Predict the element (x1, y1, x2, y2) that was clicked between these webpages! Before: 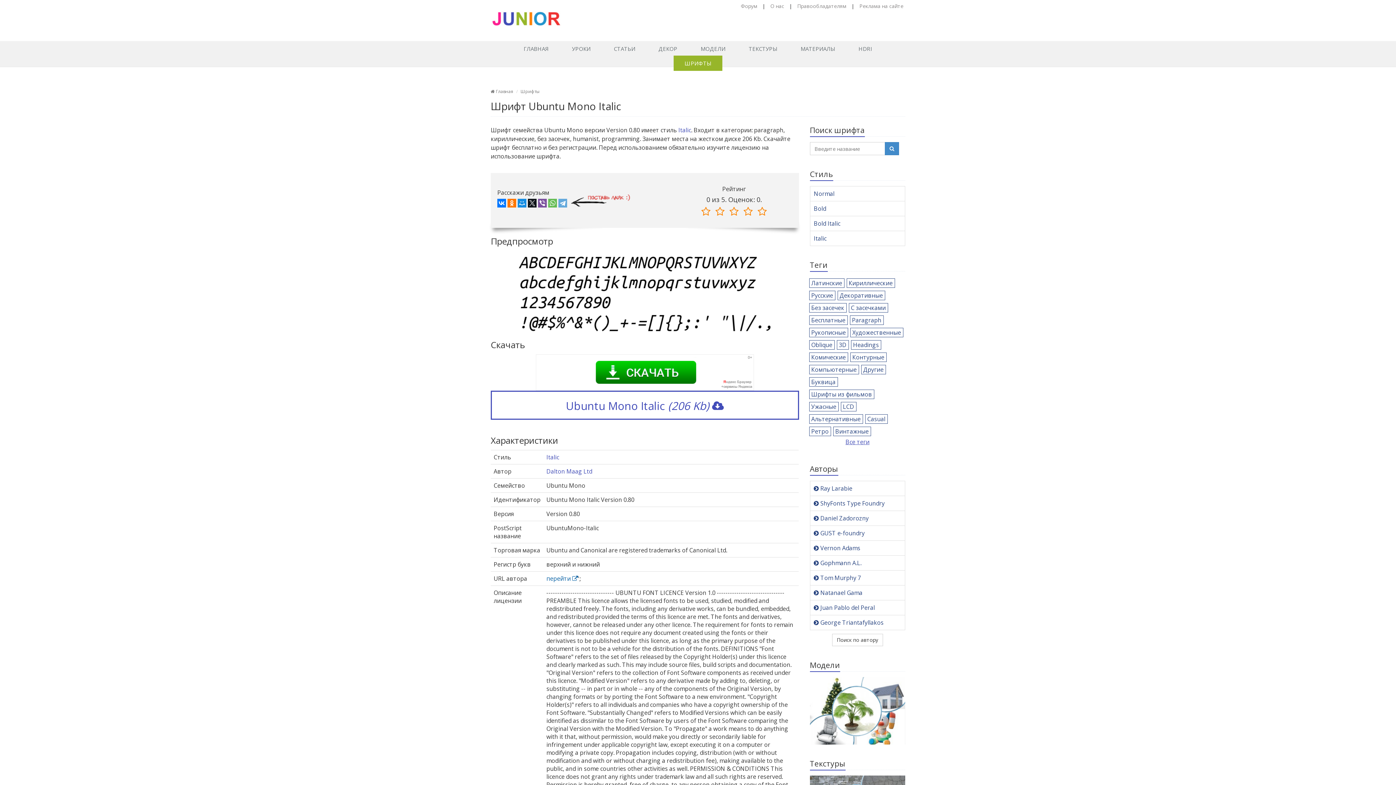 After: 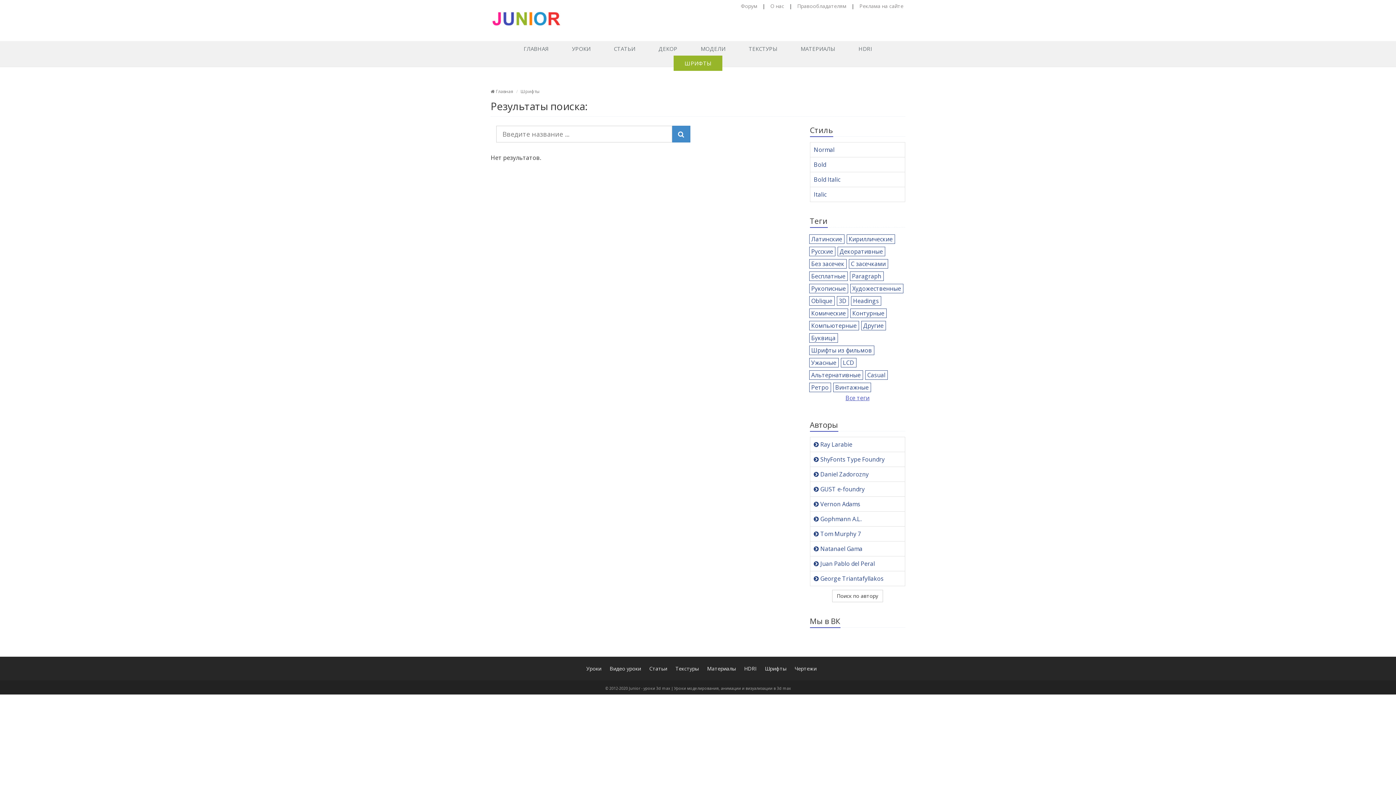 Action: bbox: (885, 142, 899, 155)